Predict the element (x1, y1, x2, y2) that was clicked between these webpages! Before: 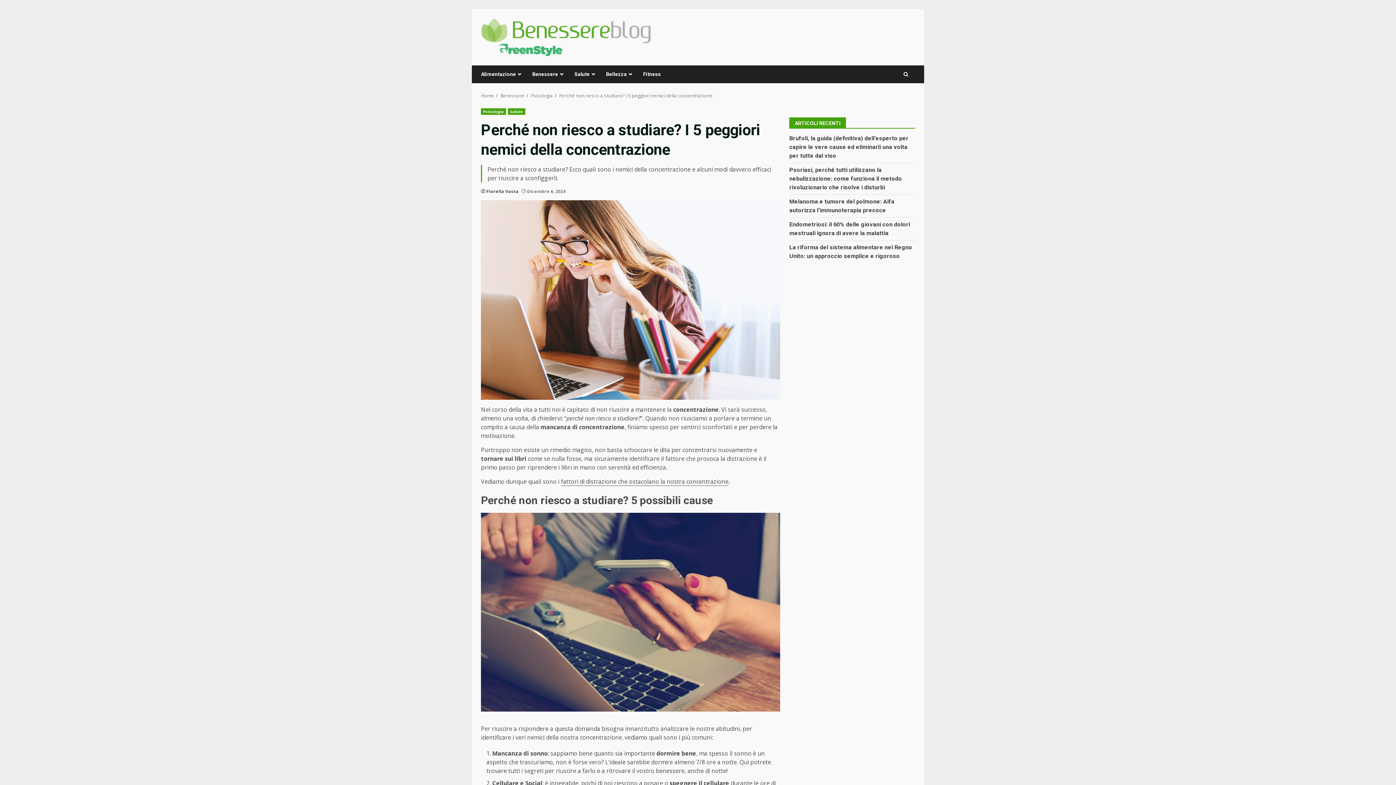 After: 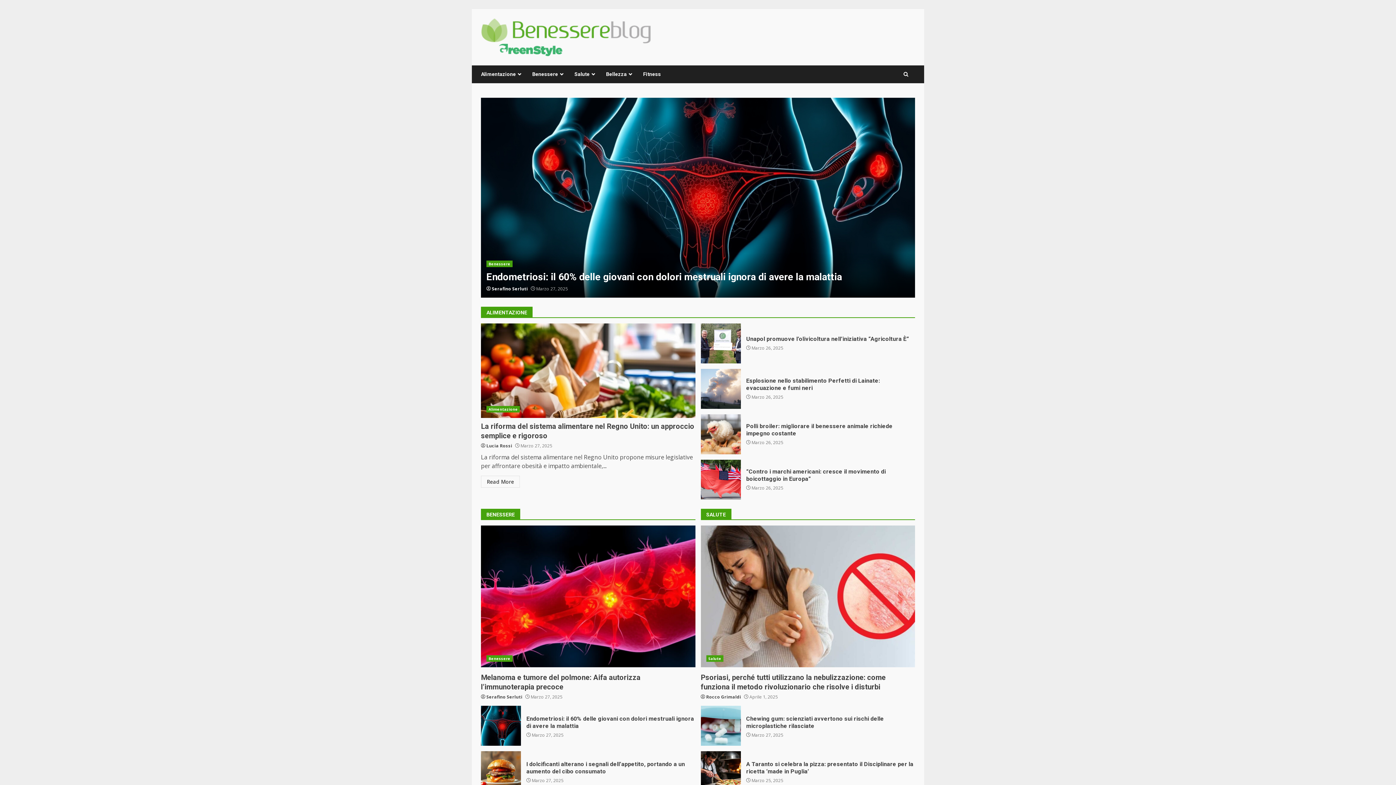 Action: bbox: (481, 92, 494, 99) label: Home